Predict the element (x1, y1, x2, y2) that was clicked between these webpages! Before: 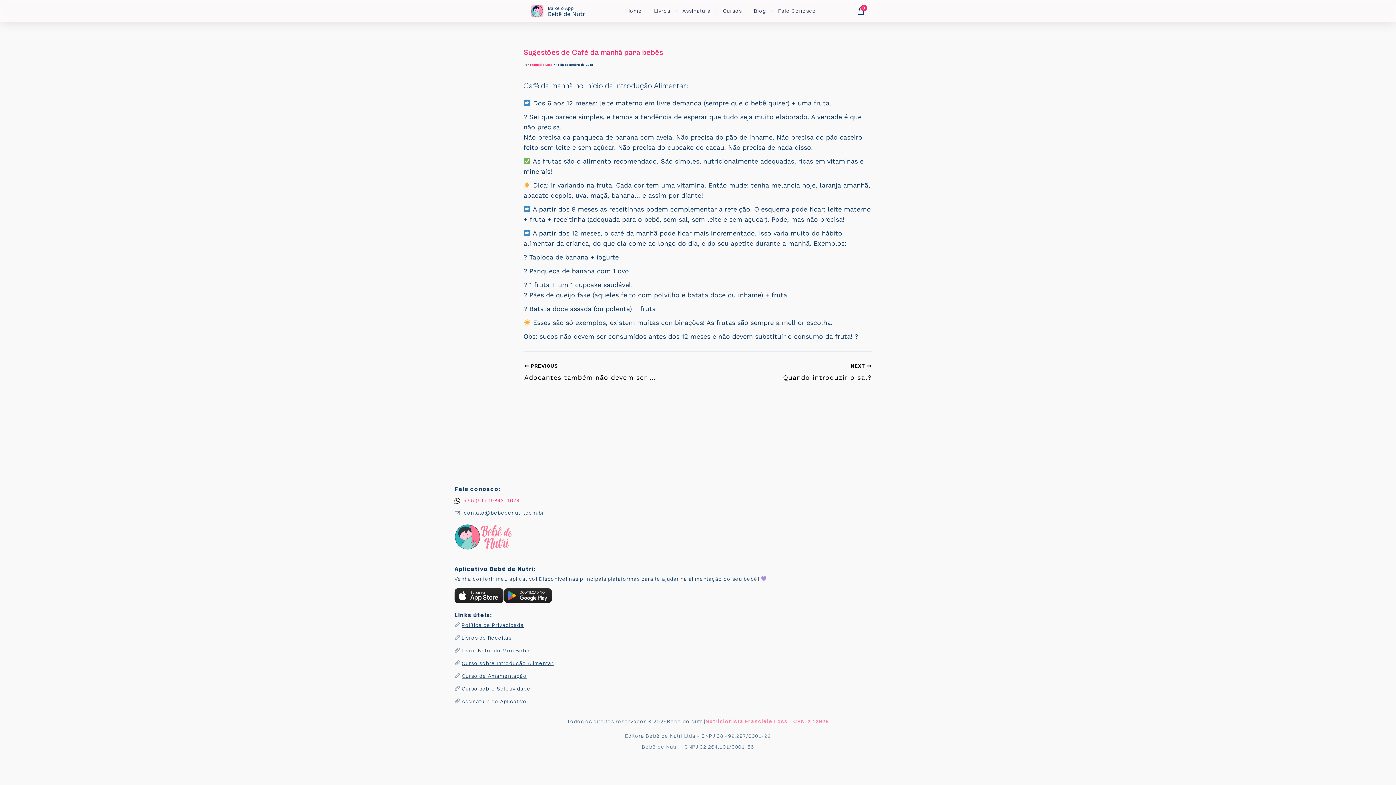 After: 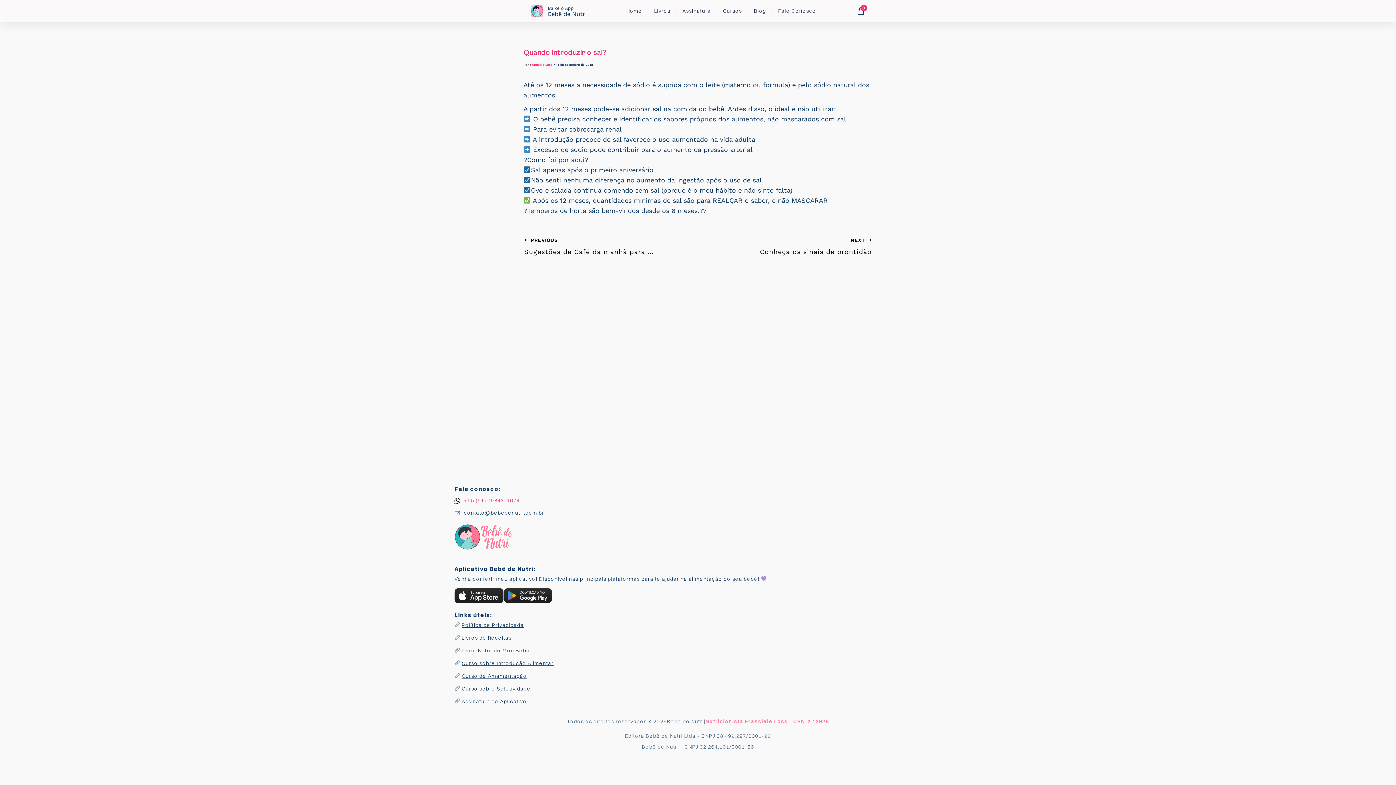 Action: label: NEXT 

Quando introduzir o sal? bbox: (732, 363, 872, 382)